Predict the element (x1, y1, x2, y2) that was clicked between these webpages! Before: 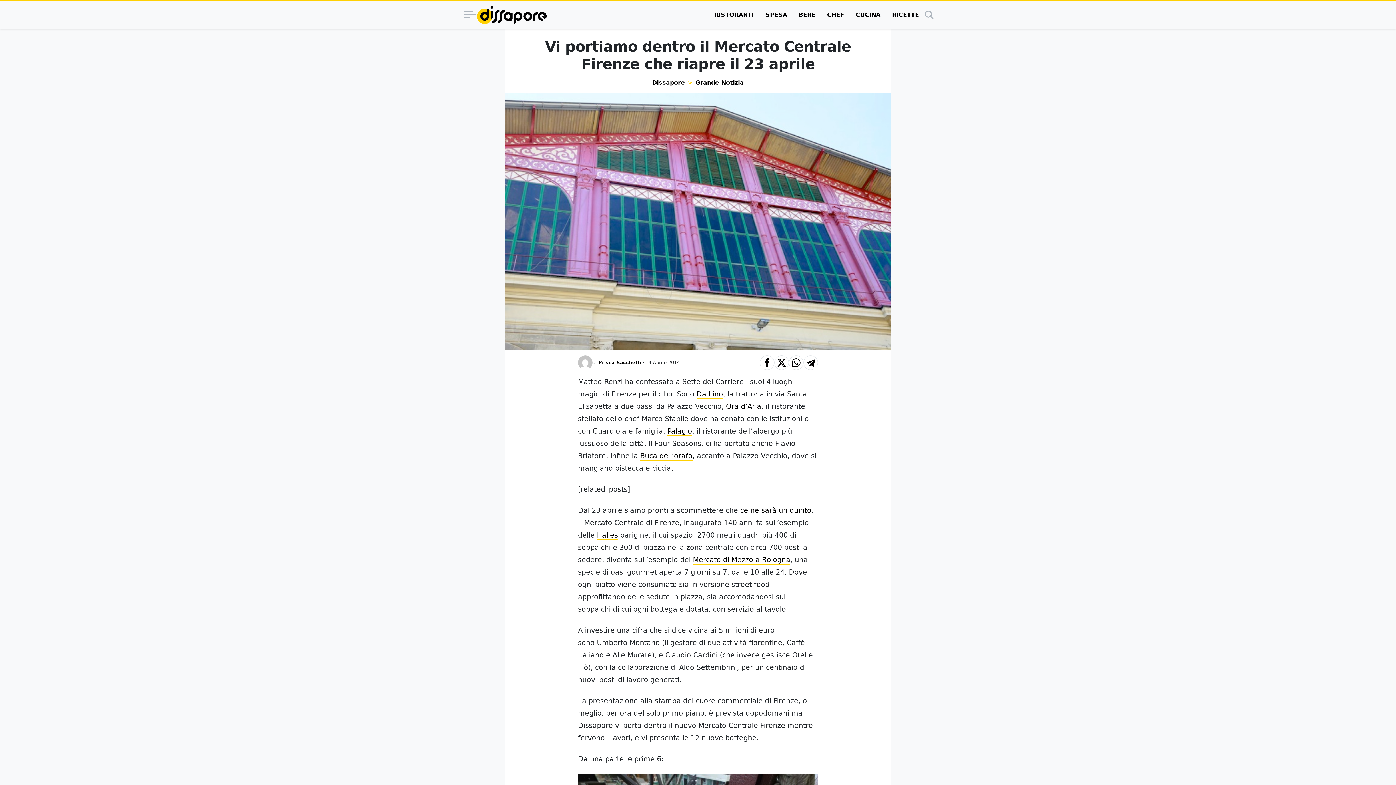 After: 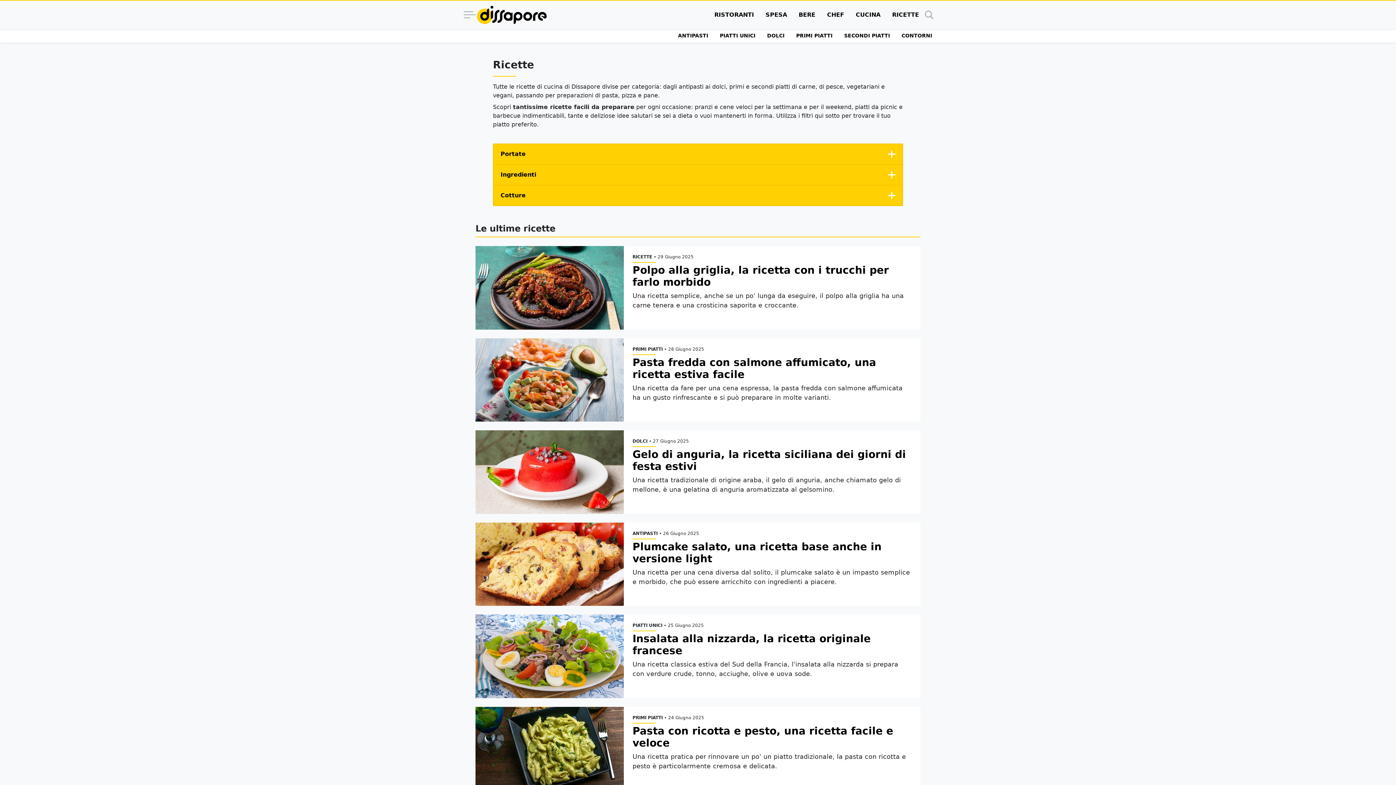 Action: bbox: (886, 0, 925, 29) label: RICETTE